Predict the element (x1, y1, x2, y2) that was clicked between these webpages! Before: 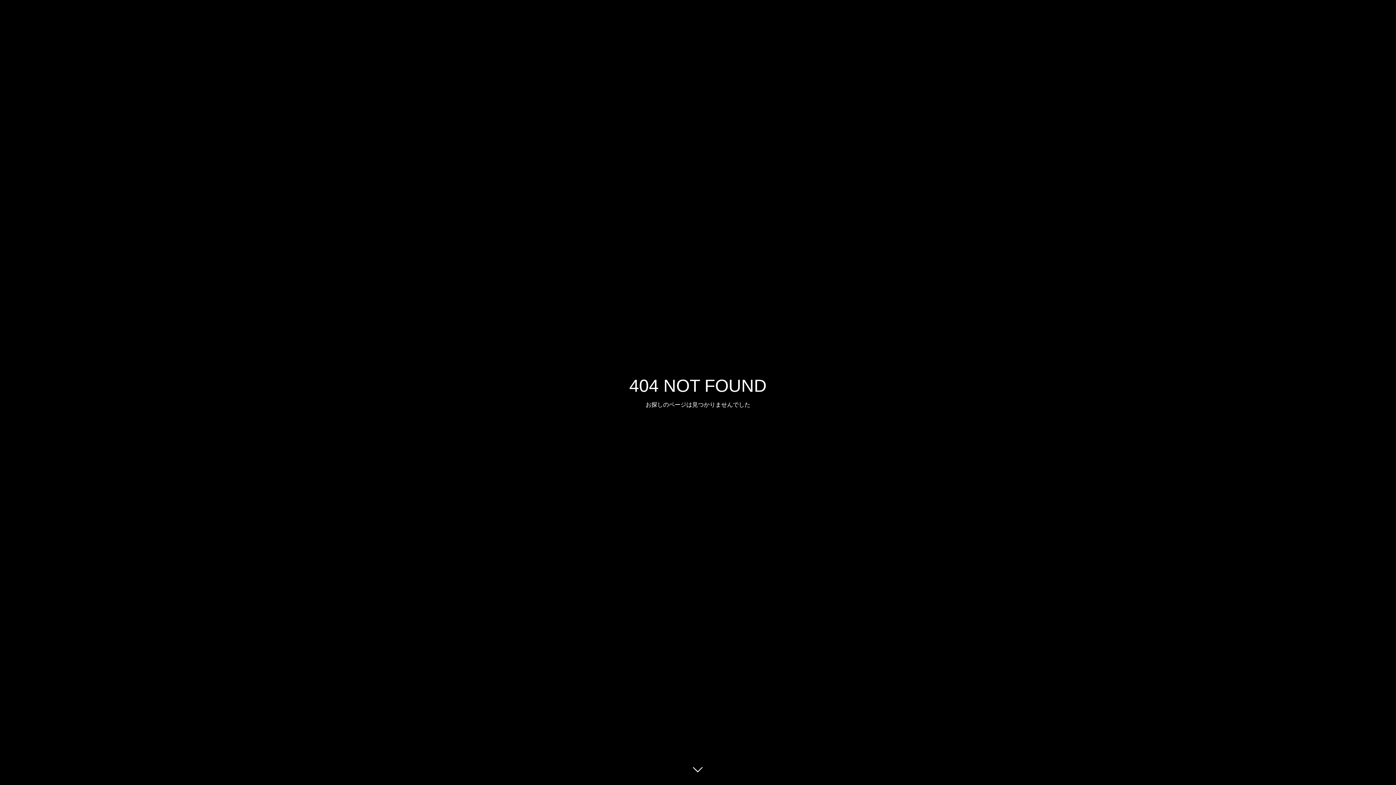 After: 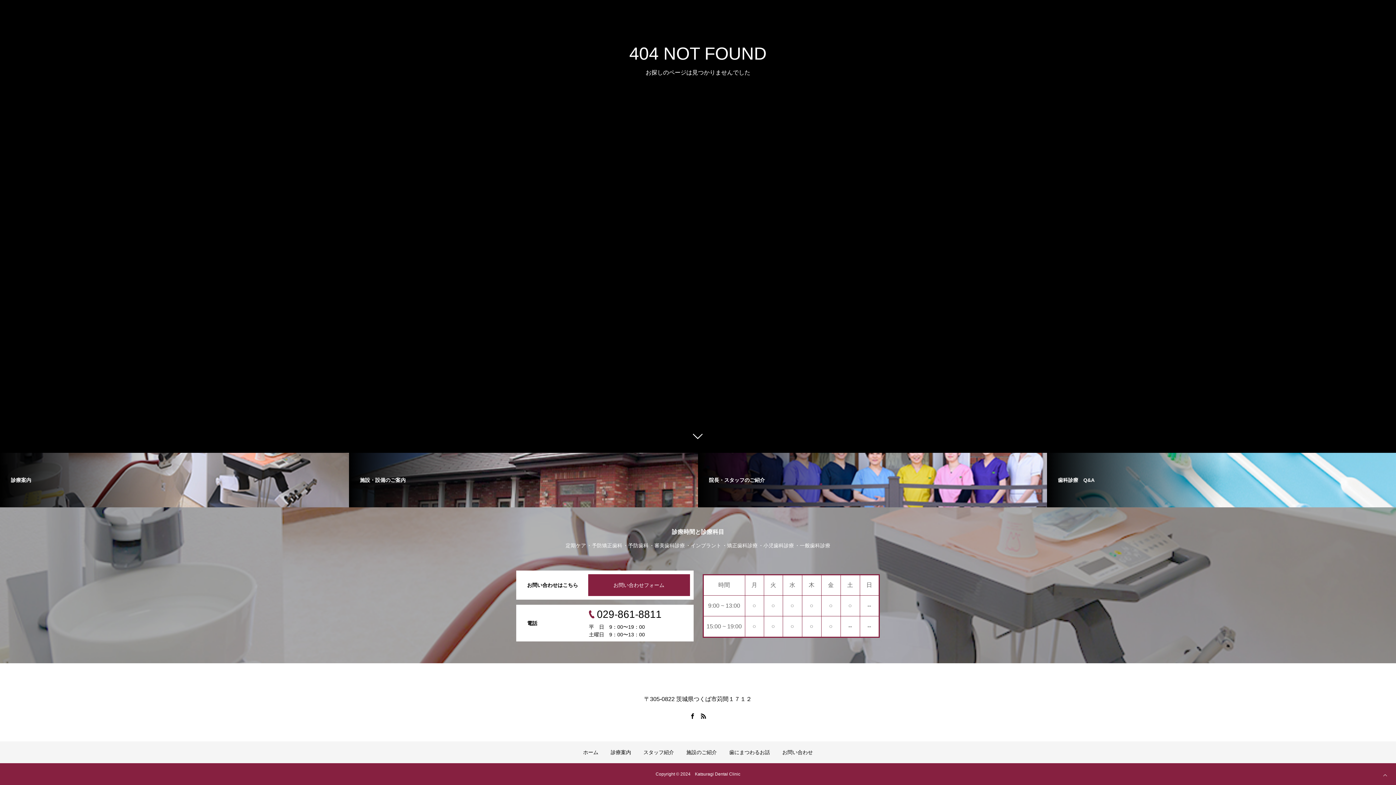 Action: bbox: (687, 760, 709, 781)